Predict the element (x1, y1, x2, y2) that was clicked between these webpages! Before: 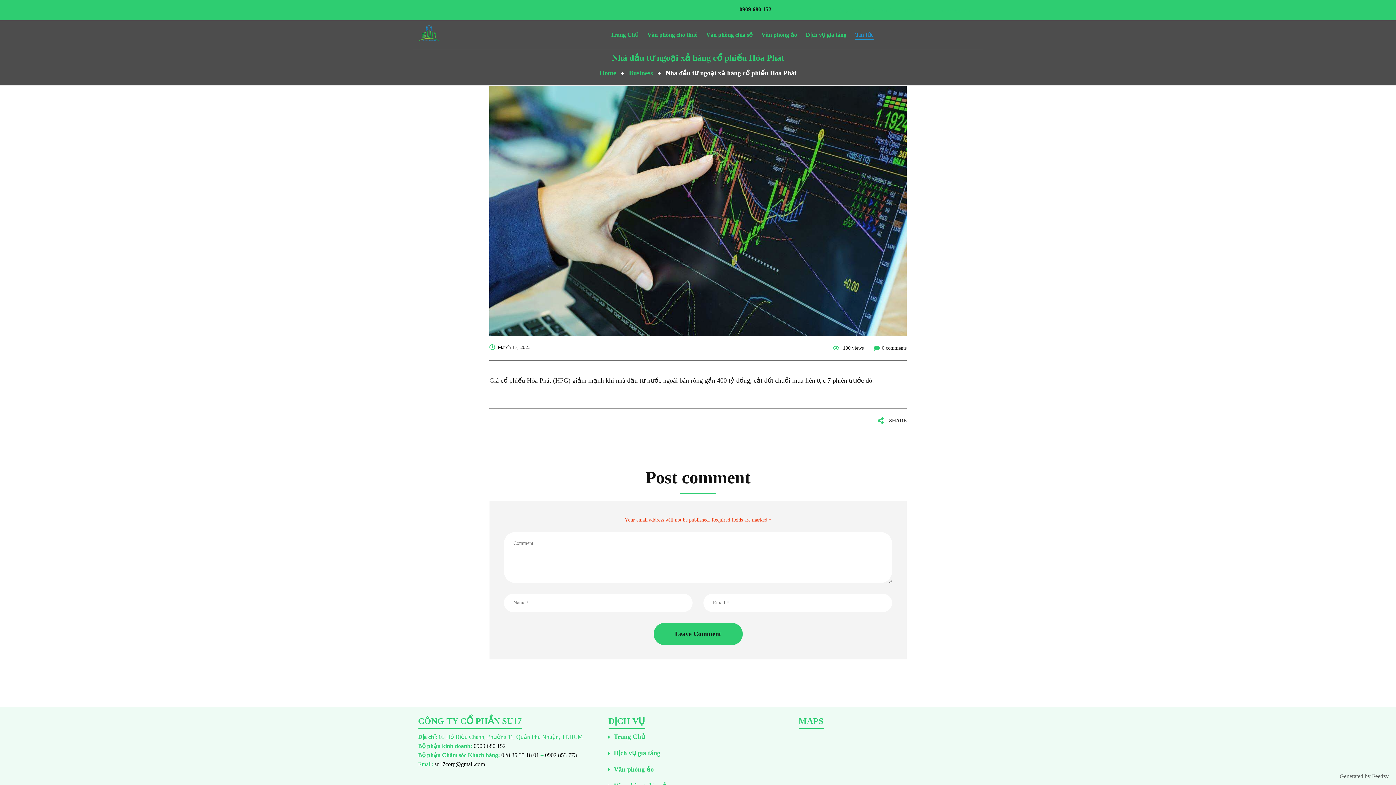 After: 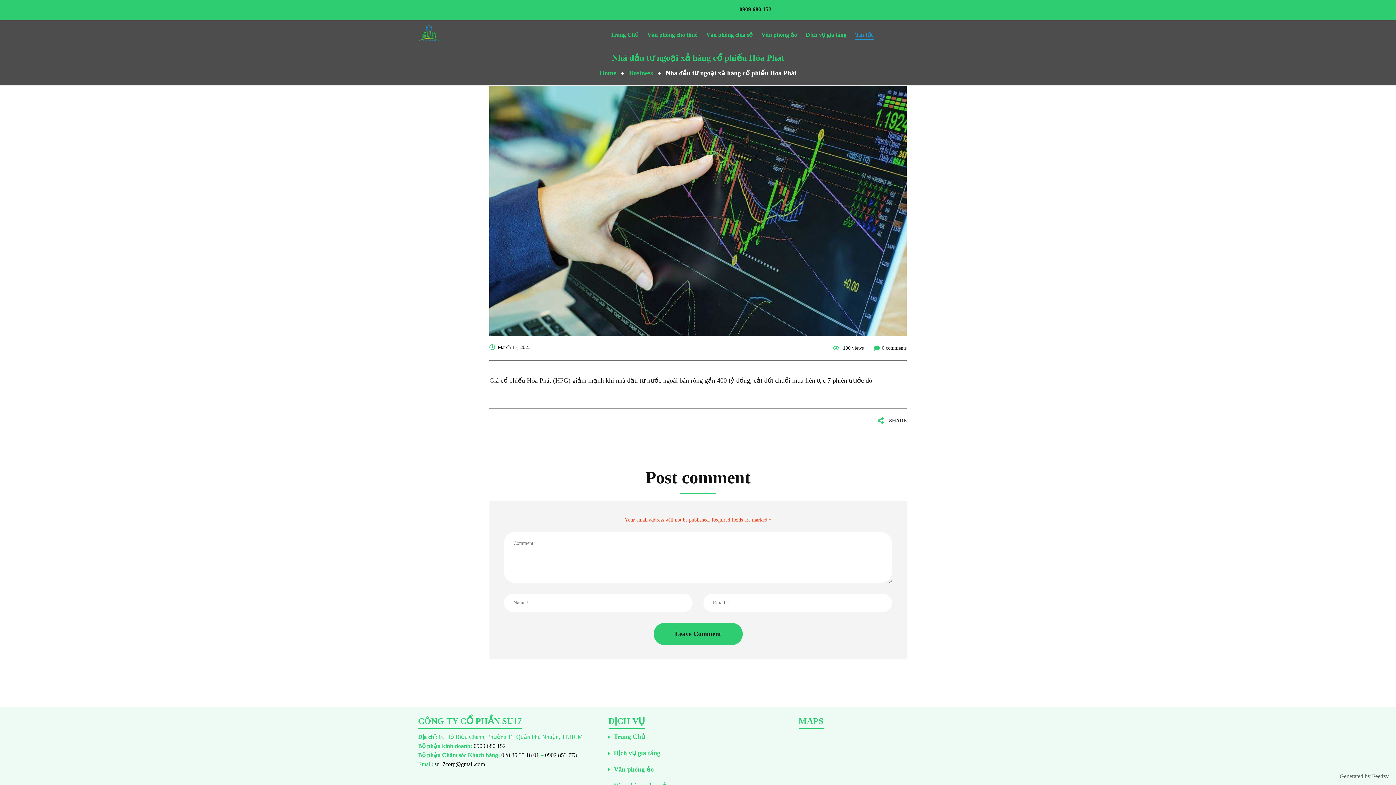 Action: label: 0909 680 152 bbox: (473, 743, 505, 749)